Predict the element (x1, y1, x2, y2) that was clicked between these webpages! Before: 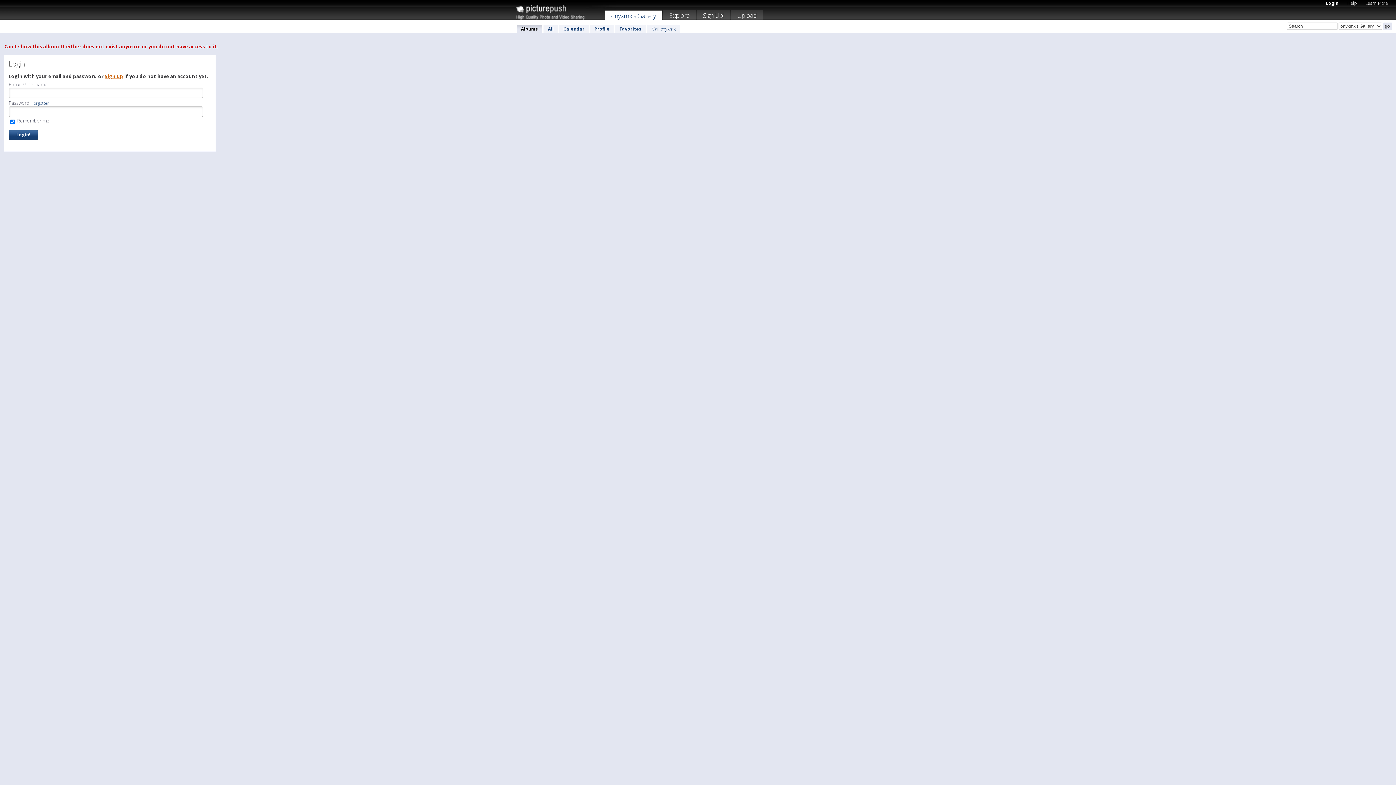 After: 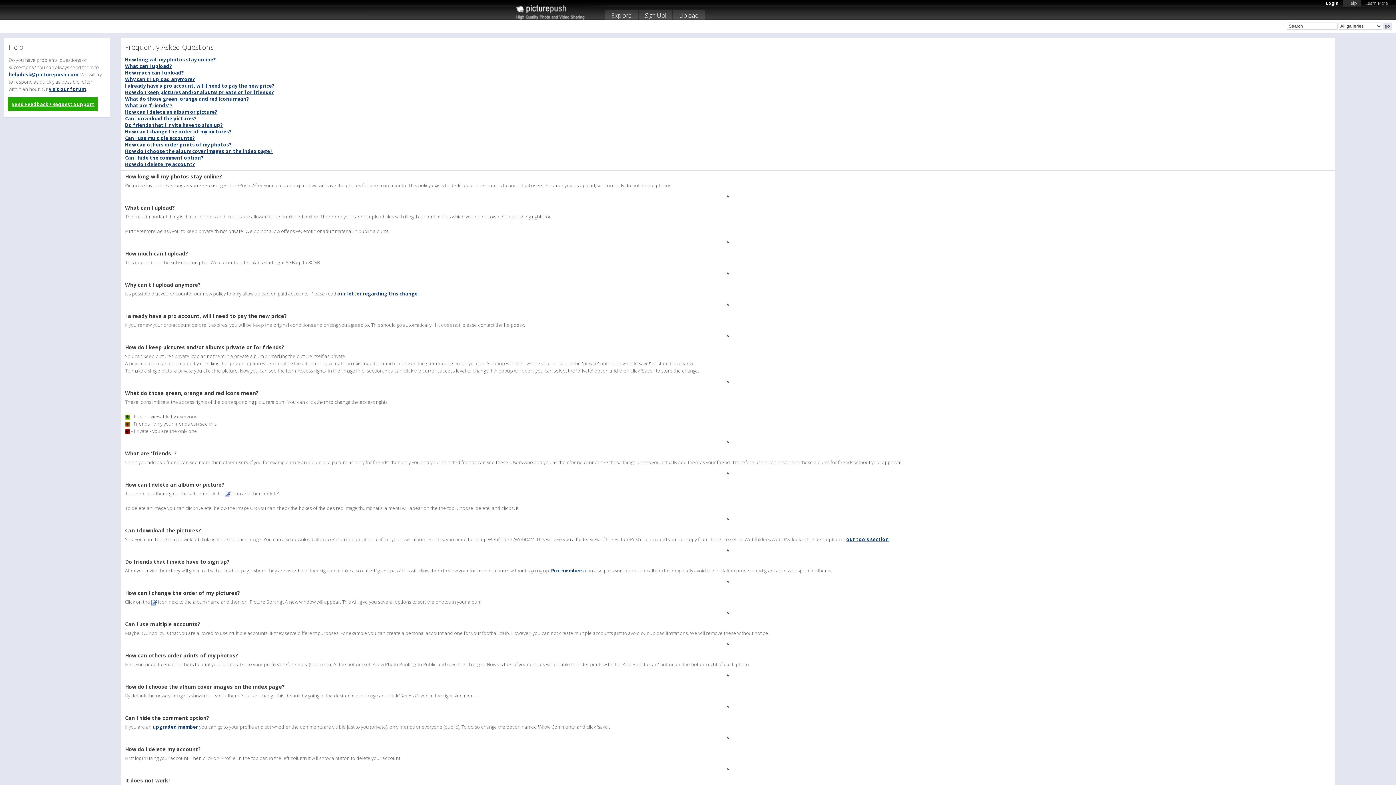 Action: label: Help bbox: (1343, -1, 1361, 6)